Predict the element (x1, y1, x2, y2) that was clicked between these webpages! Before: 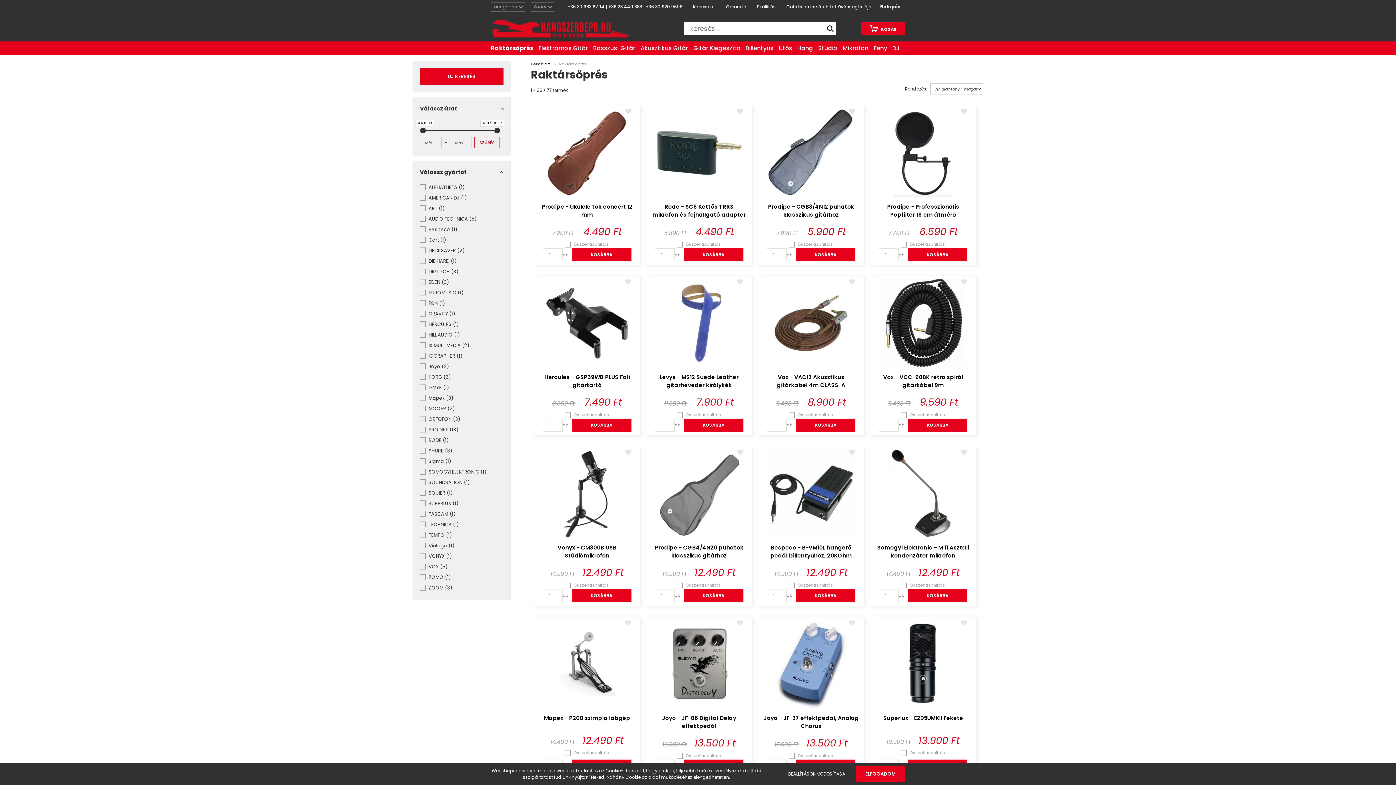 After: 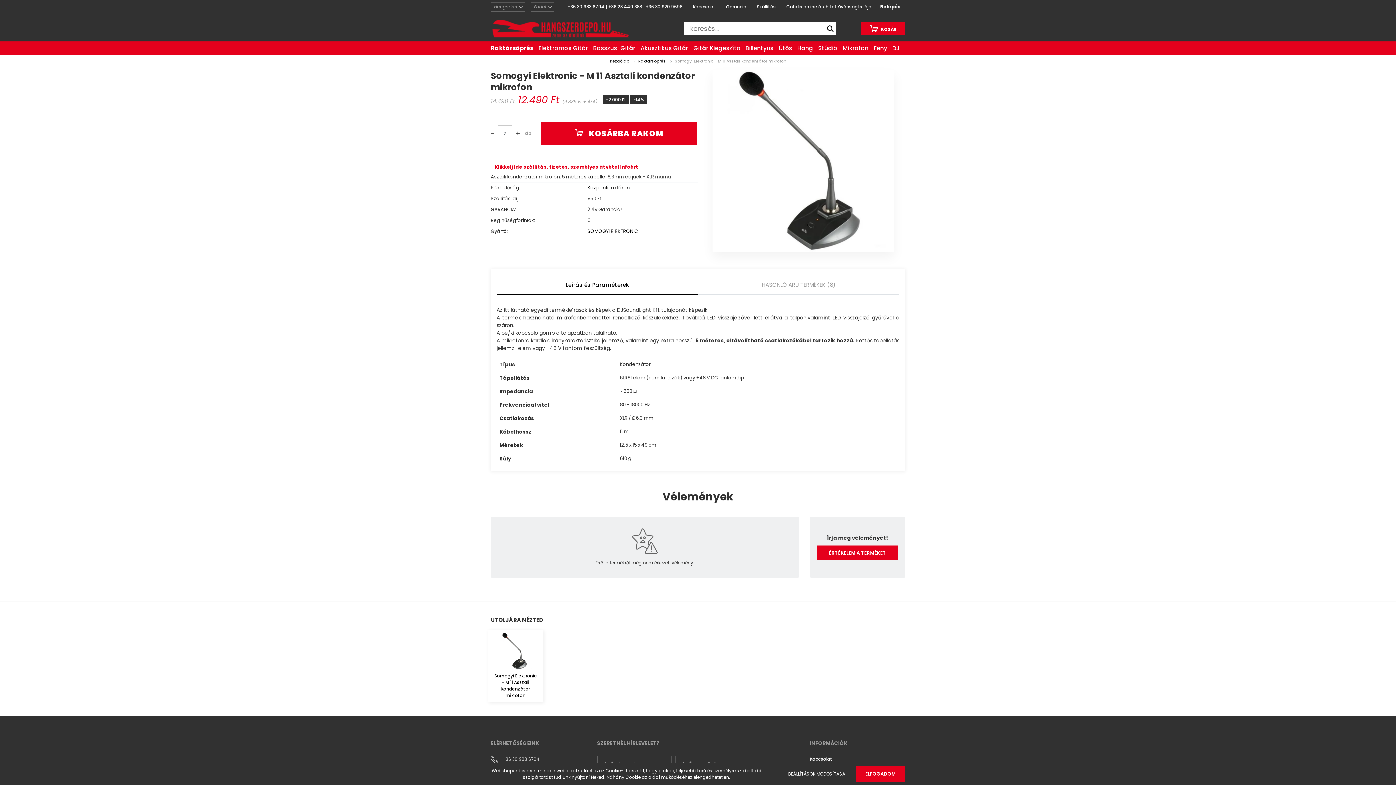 Action: label: Somogyi Elektronic - M 11 Asztali kondenzátor mikrofon bbox: (875, 544, 971, 560)